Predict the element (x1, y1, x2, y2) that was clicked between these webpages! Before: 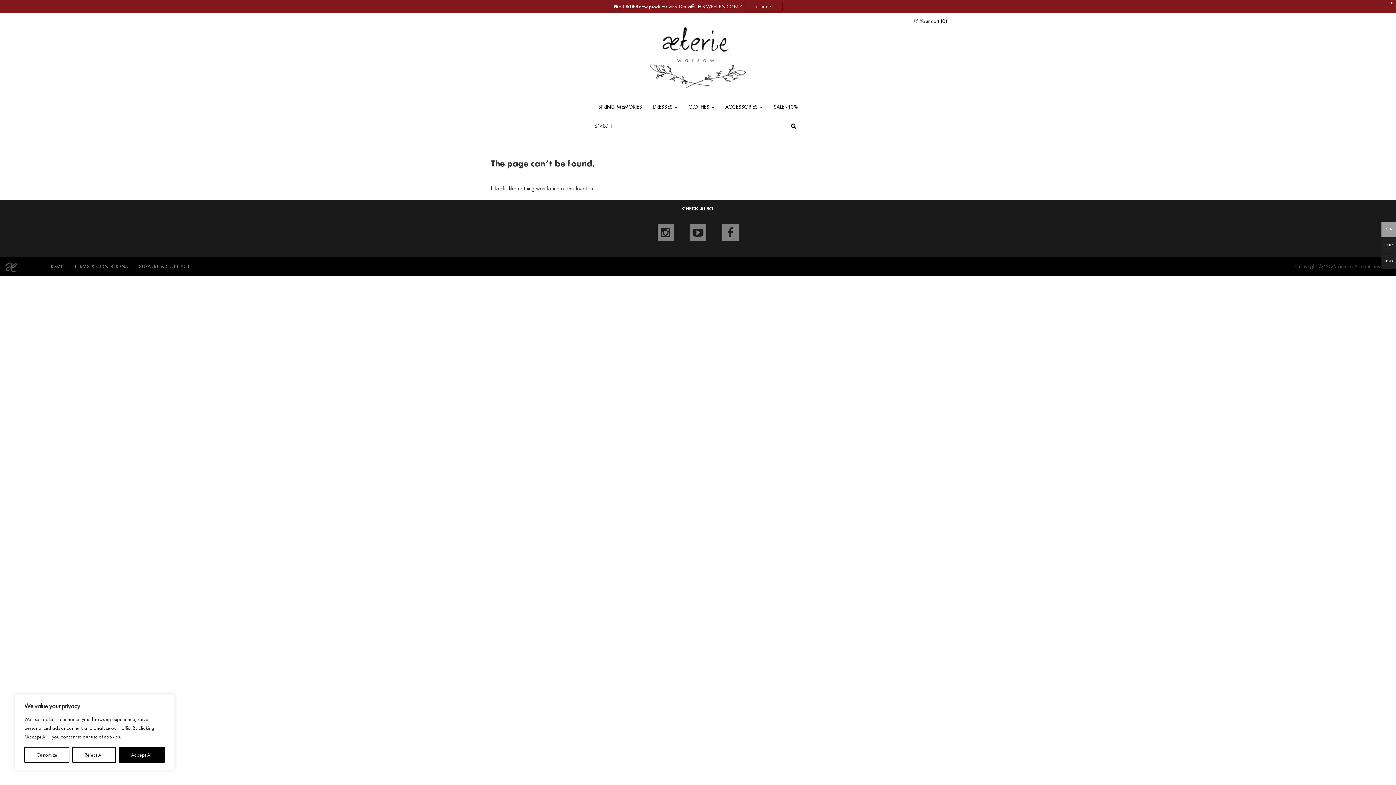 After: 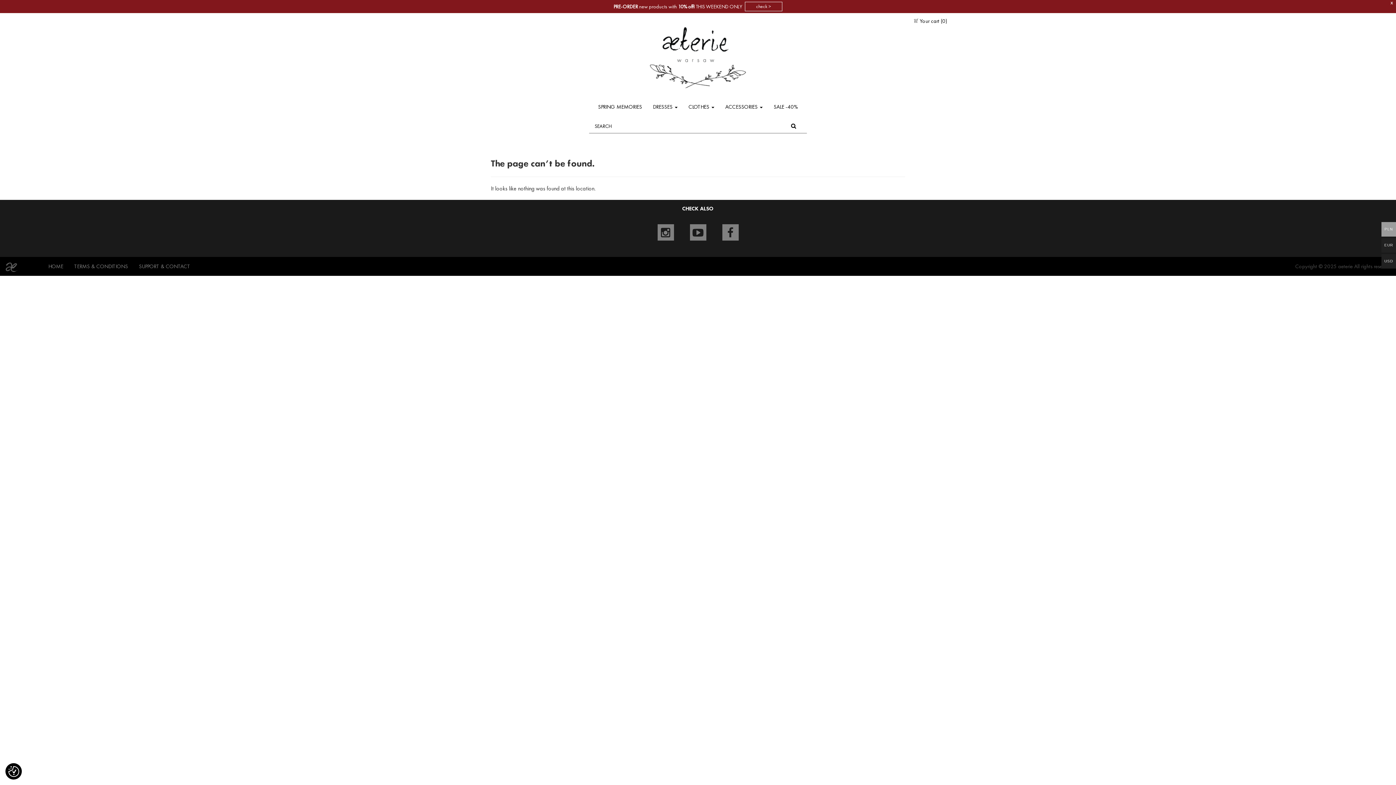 Action: label: Accept All bbox: (118, 747, 164, 763)